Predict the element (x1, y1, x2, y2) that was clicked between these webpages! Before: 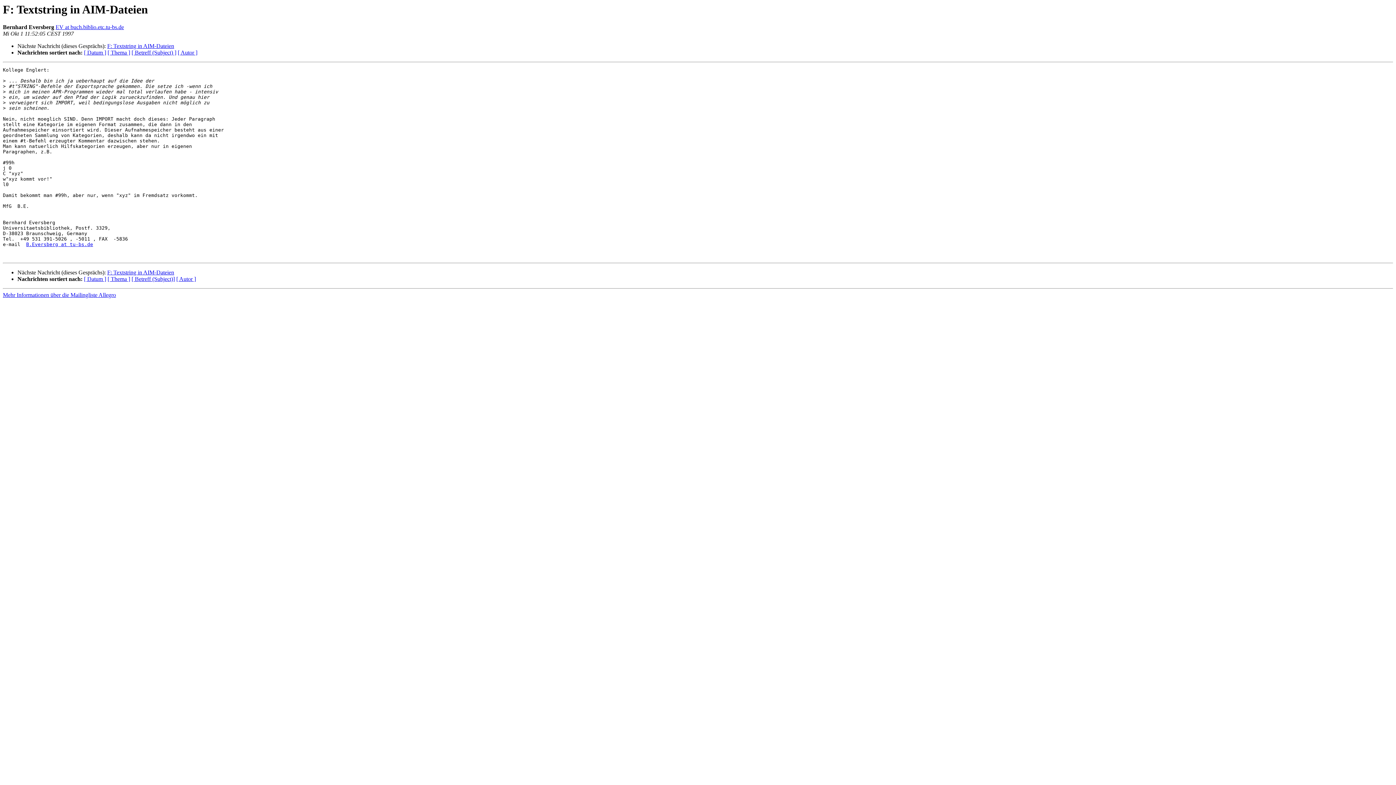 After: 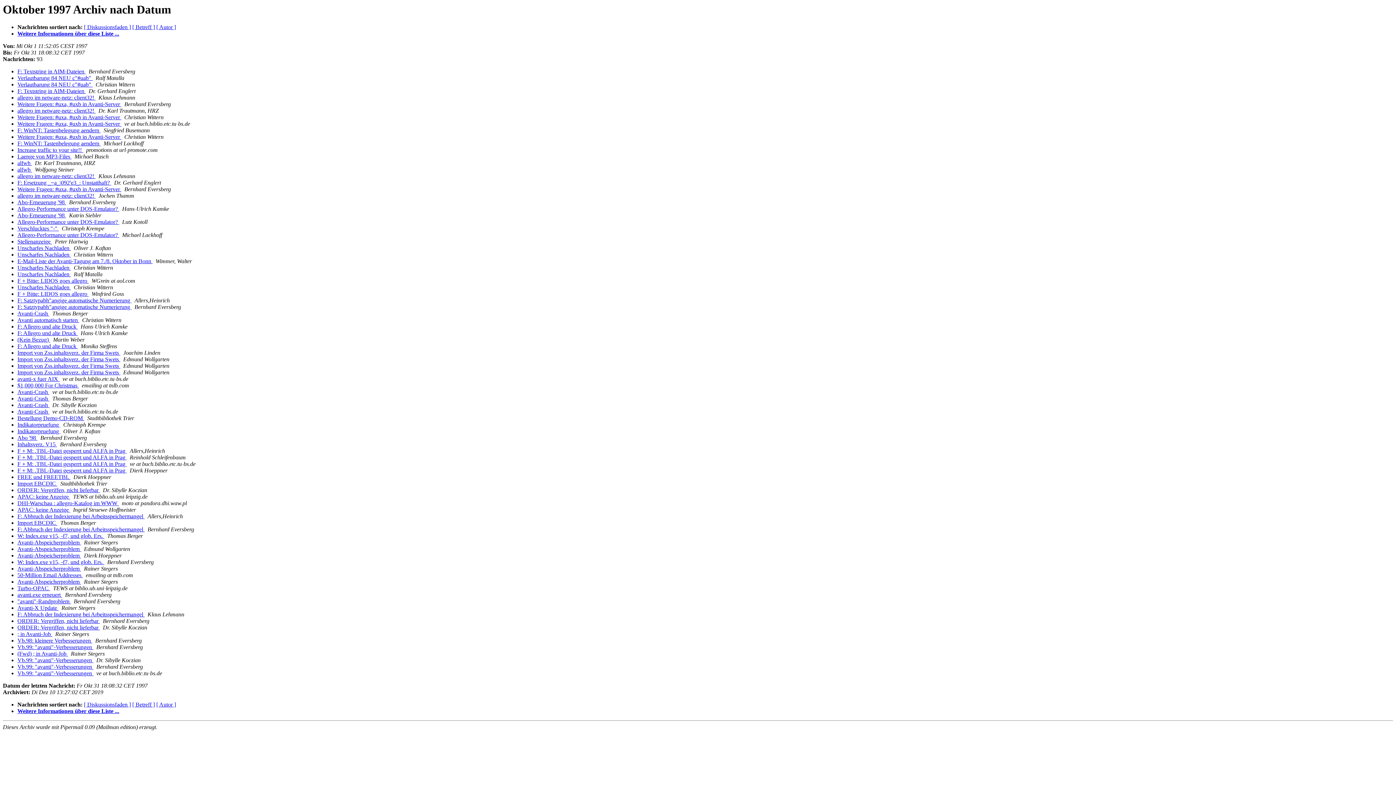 Action: label: [ Datum ] bbox: (84, 49, 106, 55)